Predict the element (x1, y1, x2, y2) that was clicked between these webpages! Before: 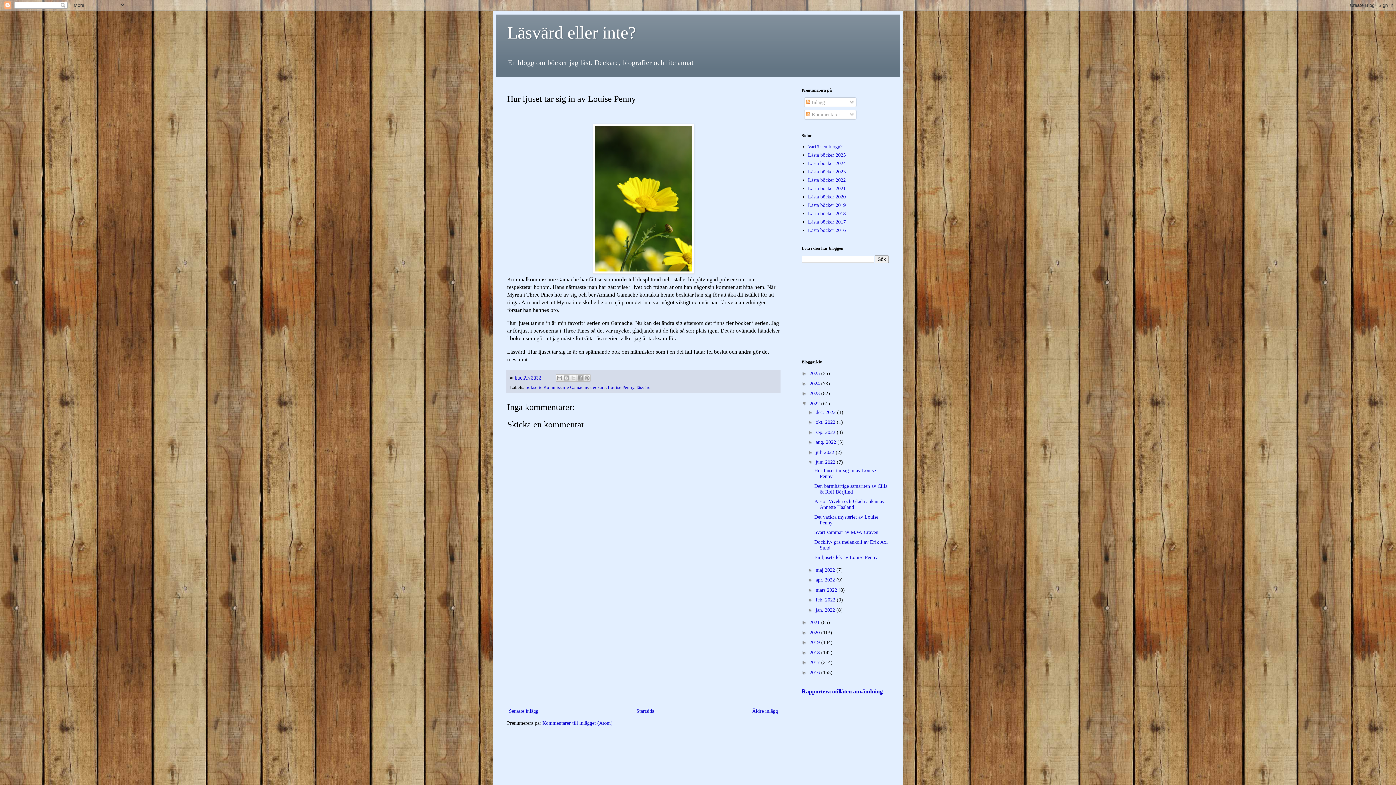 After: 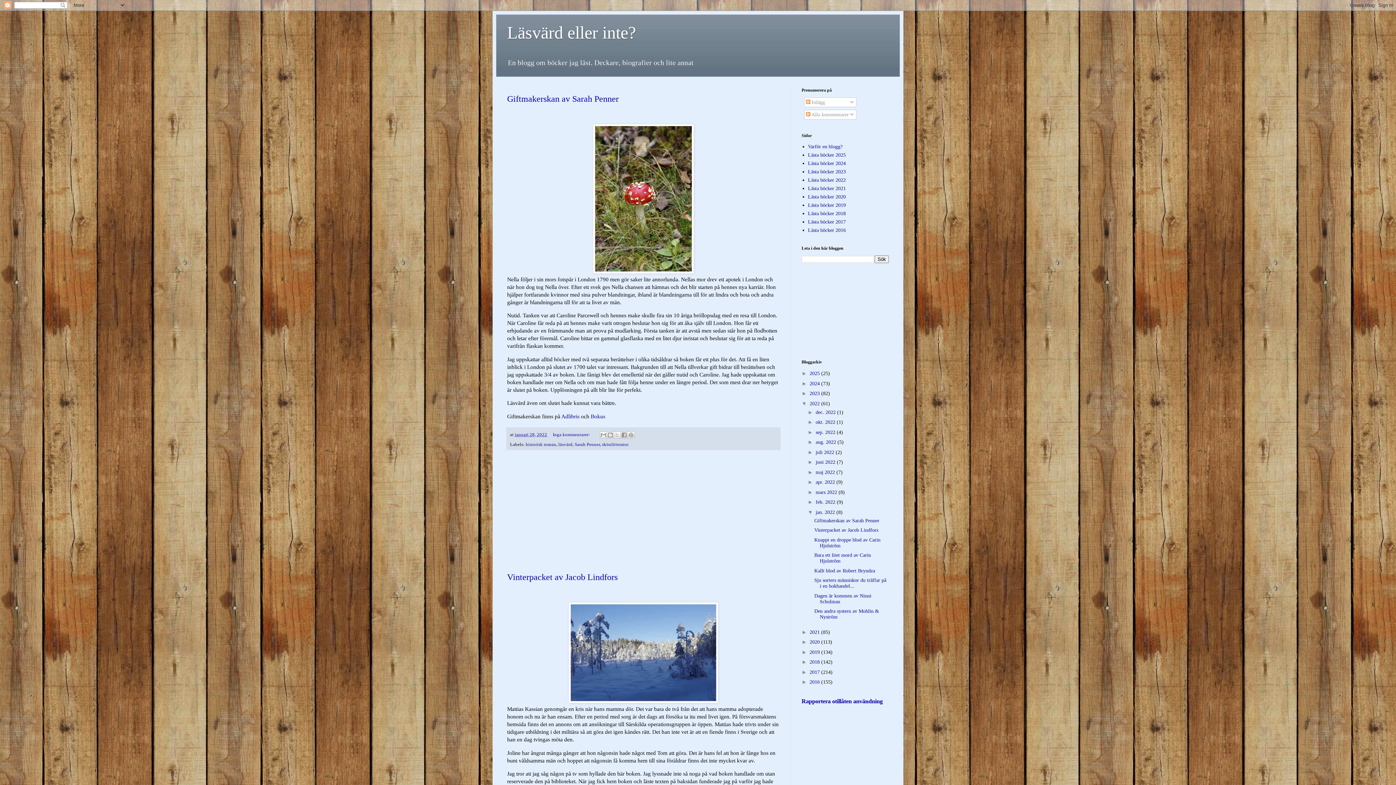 Action: bbox: (815, 607, 836, 613) label: jan. 2022 